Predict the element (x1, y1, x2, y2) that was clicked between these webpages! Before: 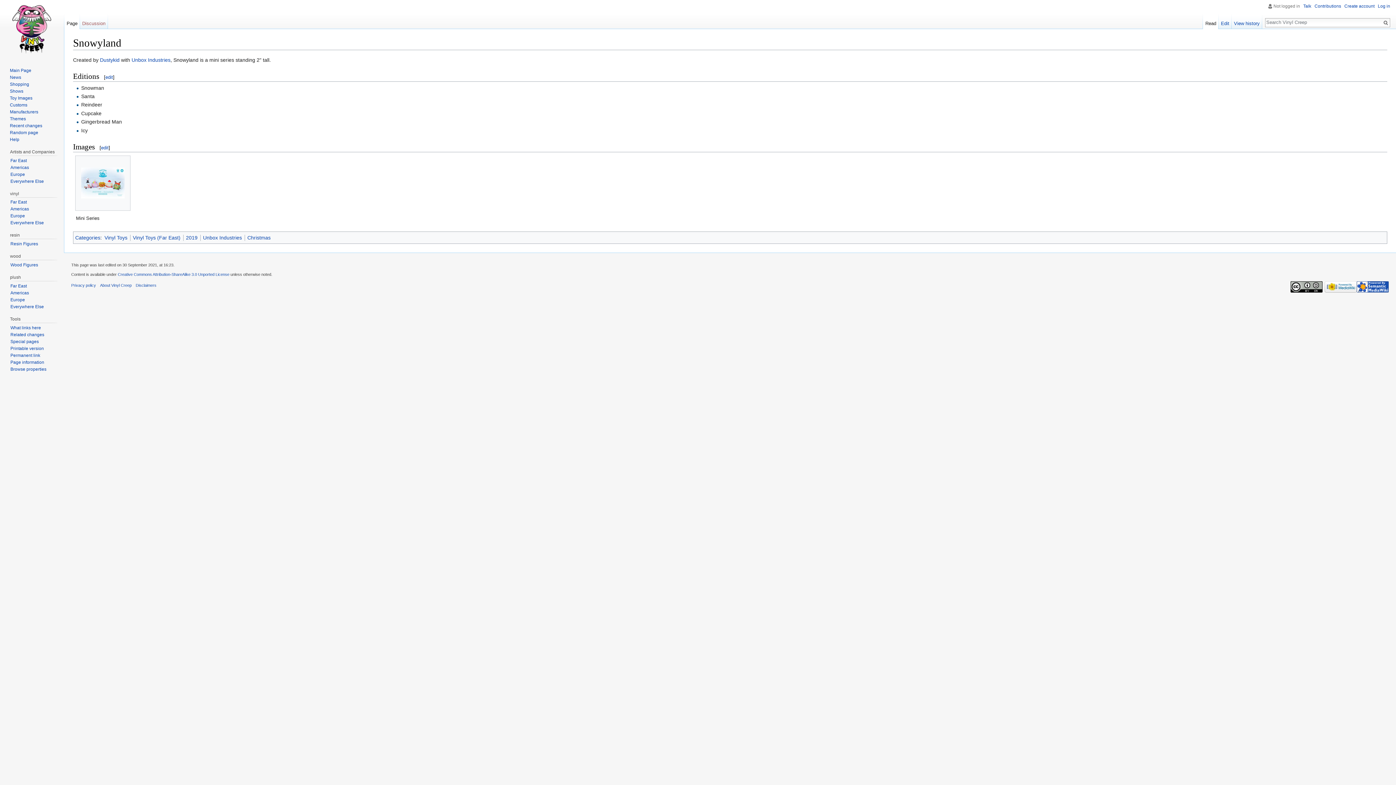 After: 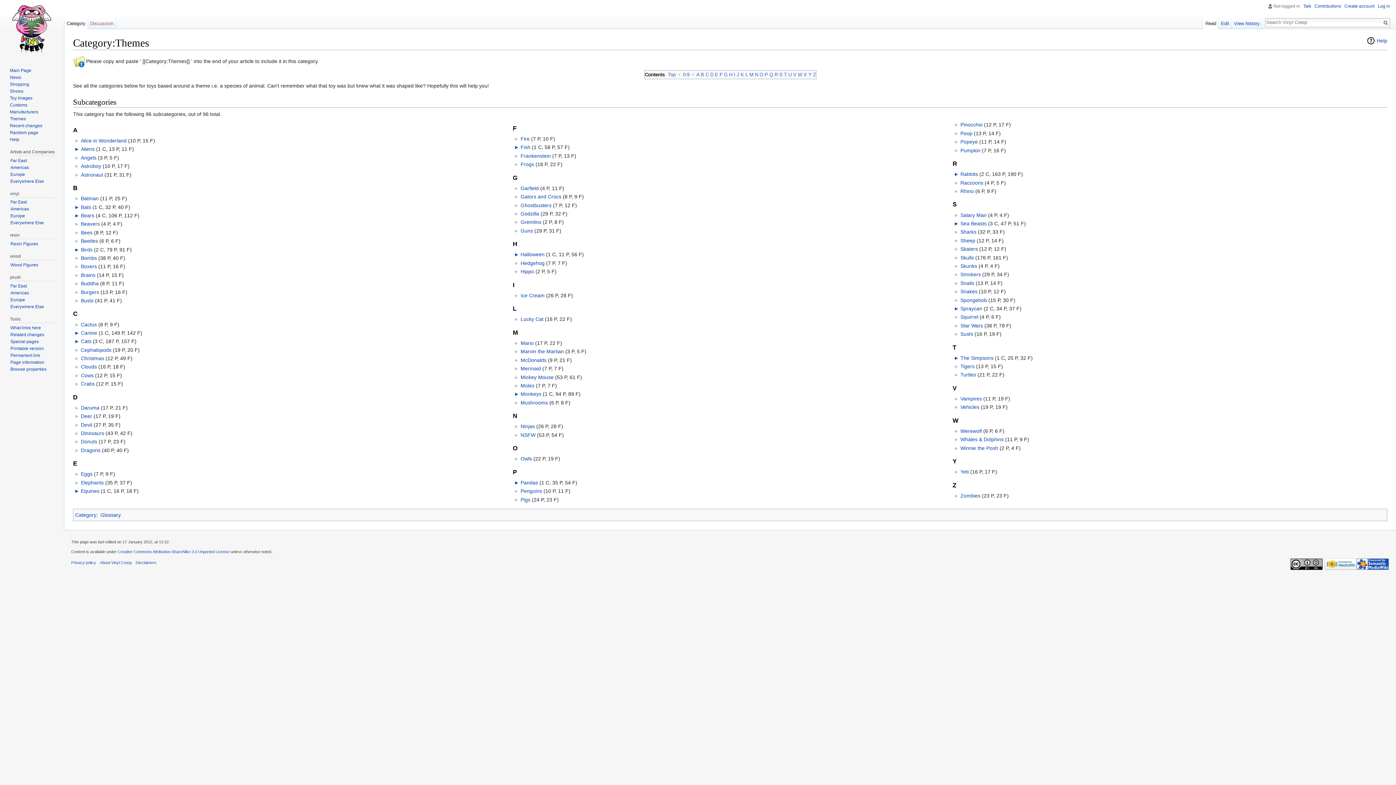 Action: bbox: (9, 116, 25, 121) label: Themes